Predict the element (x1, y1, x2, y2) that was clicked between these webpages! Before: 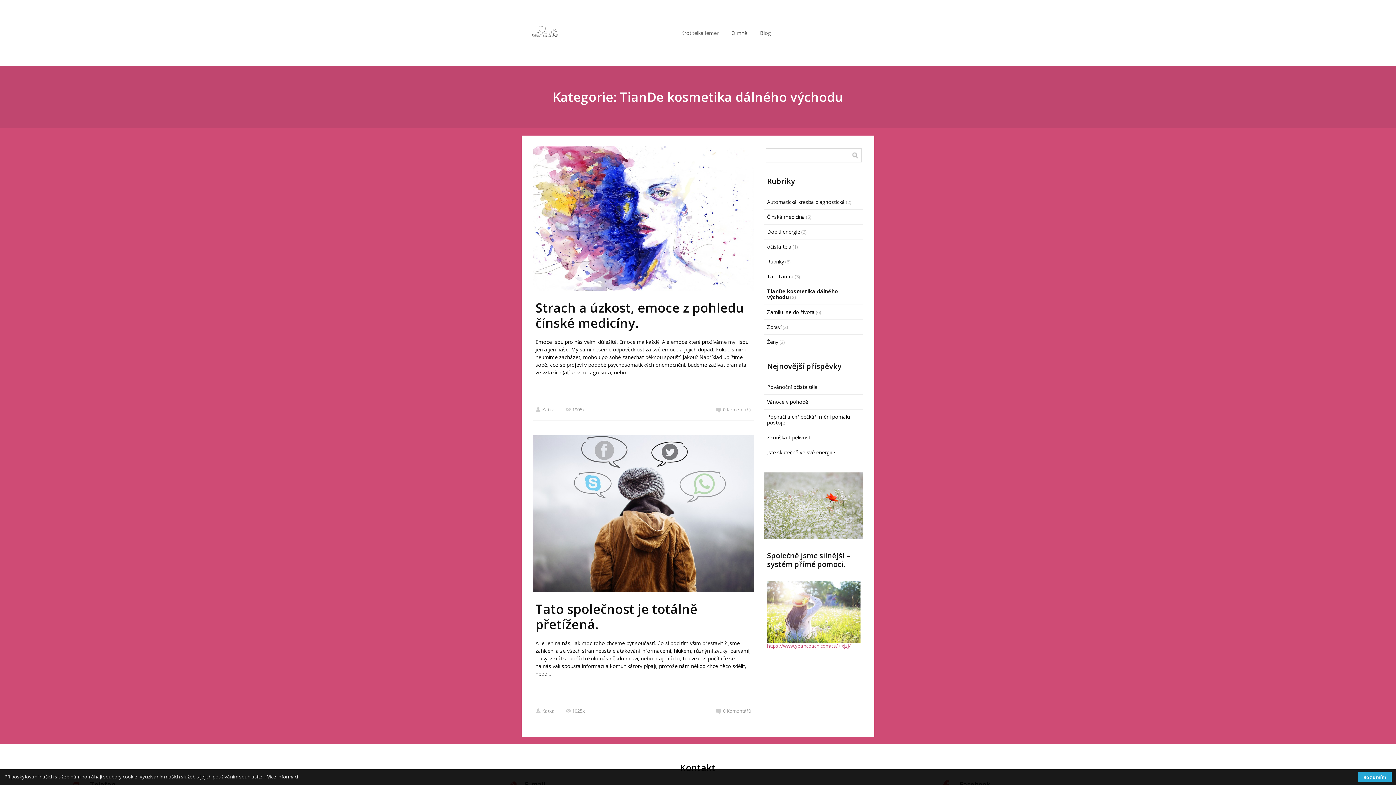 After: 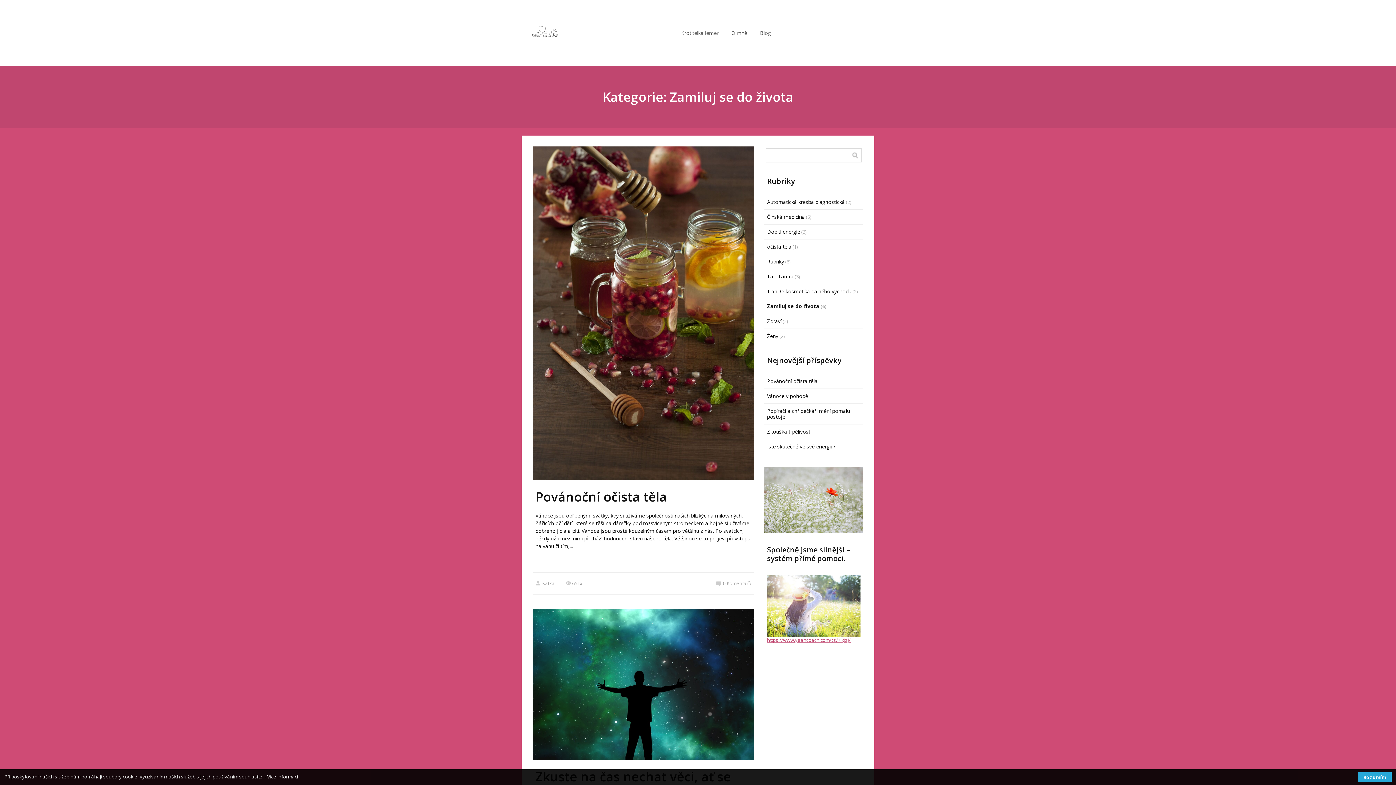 Action: bbox: (767, 308, 814, 315) label: Zamiluj se do života